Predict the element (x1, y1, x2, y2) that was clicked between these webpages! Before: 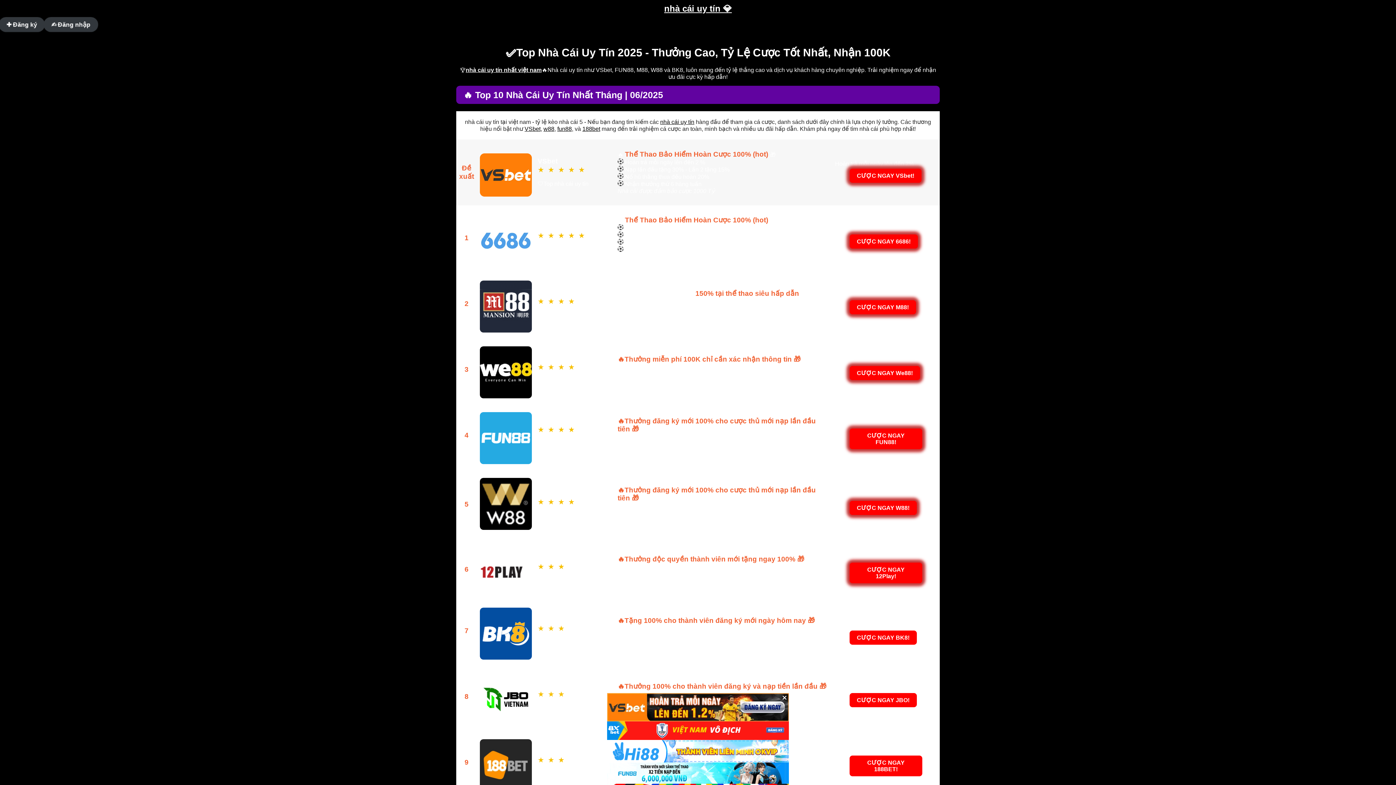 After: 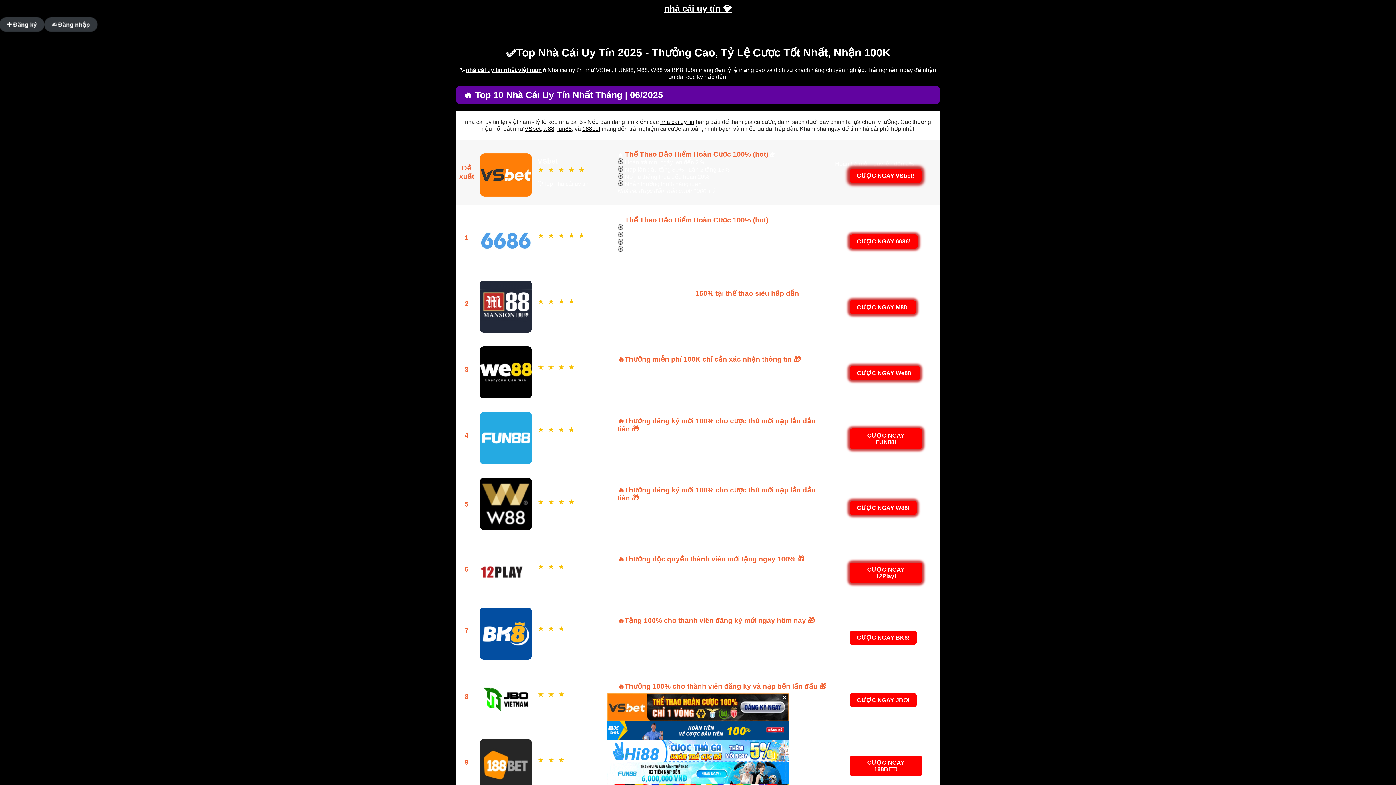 Action: label: w88 bbox: (543, 125, 554, 132)